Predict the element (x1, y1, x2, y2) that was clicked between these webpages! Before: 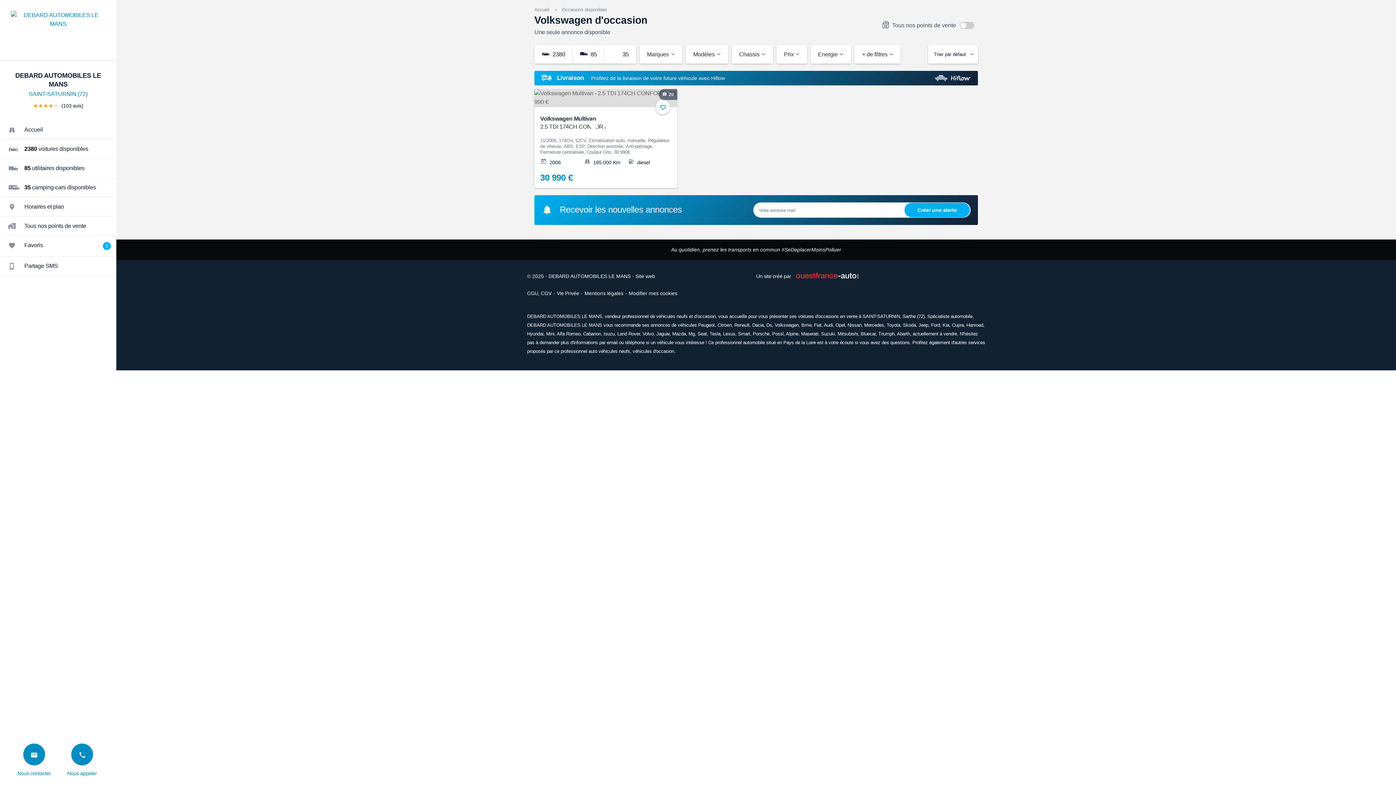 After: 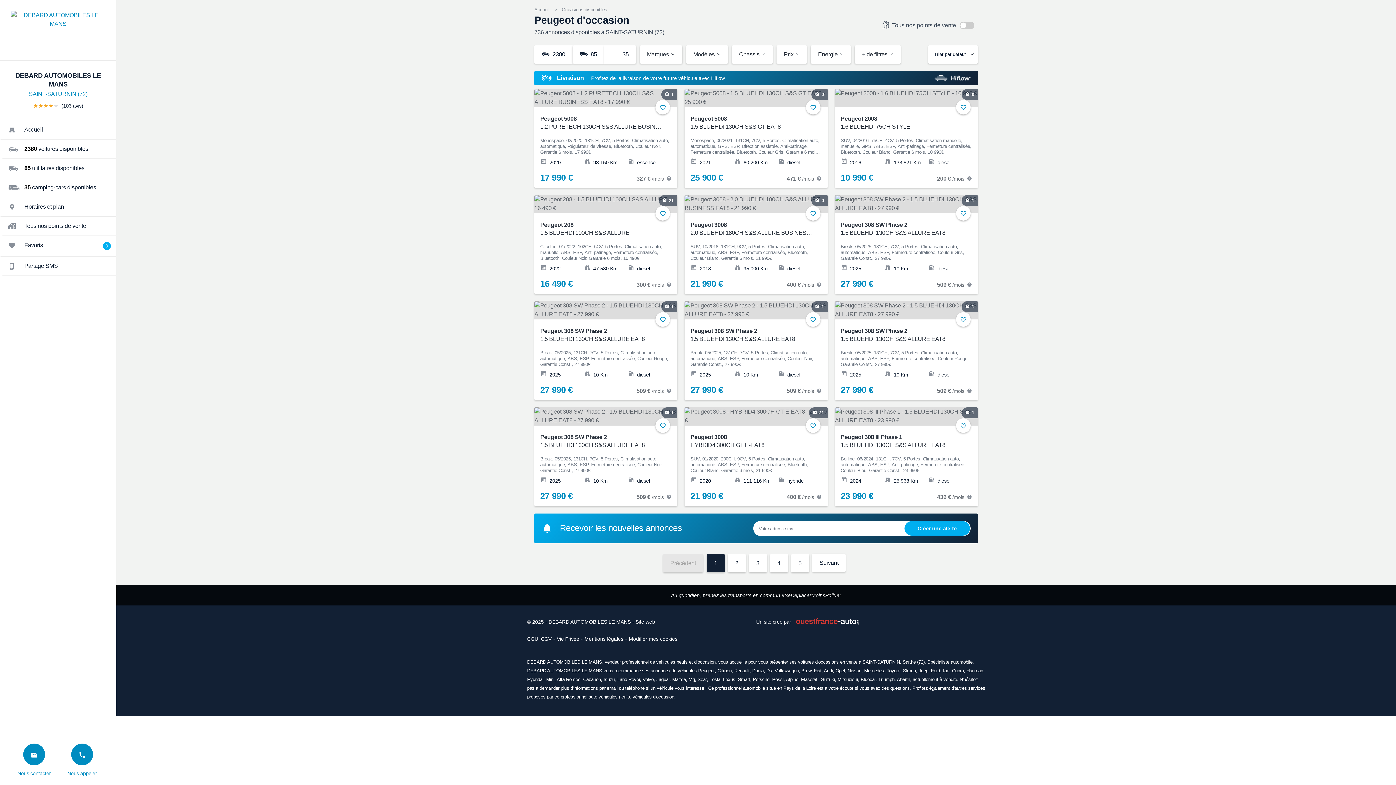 Action: label: Peugeot bbox: (698, 322, 714, 328)